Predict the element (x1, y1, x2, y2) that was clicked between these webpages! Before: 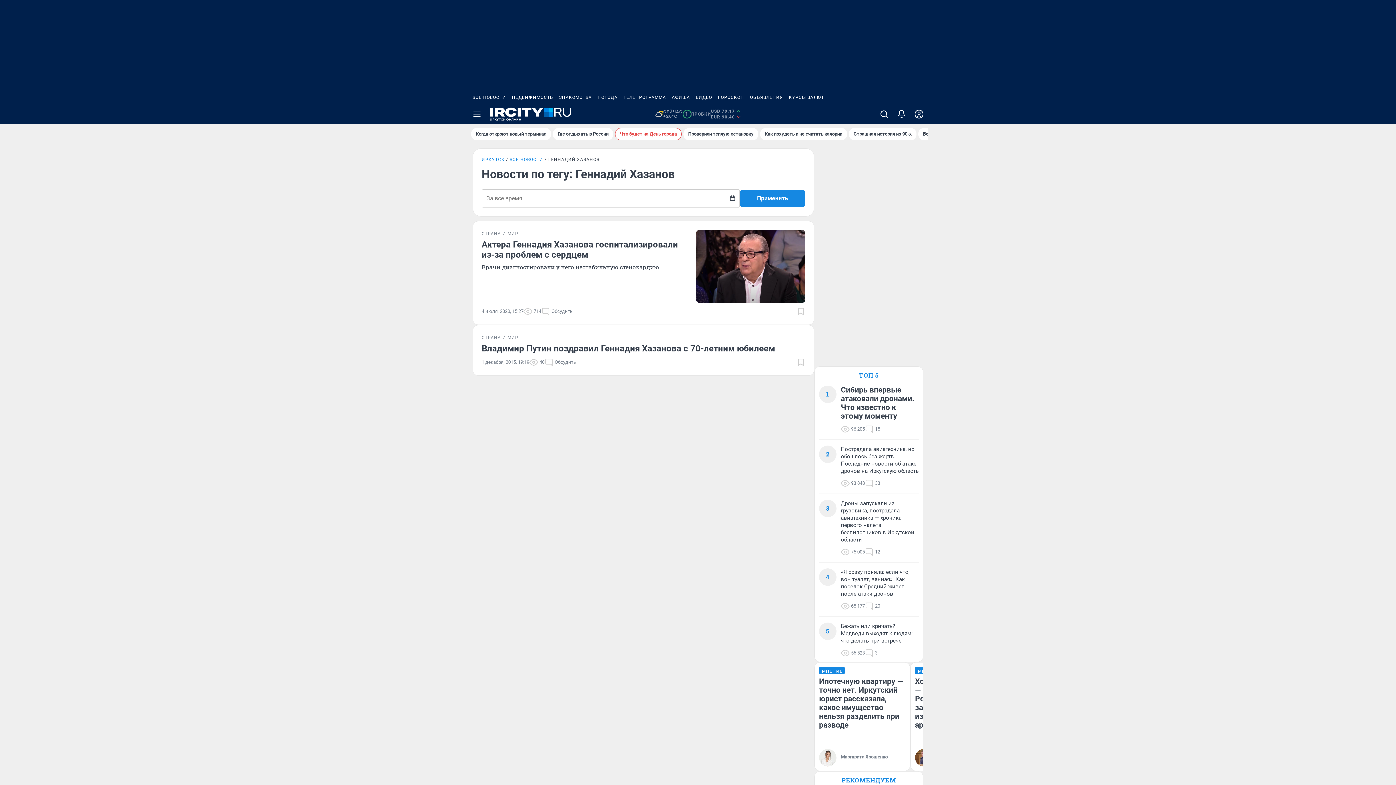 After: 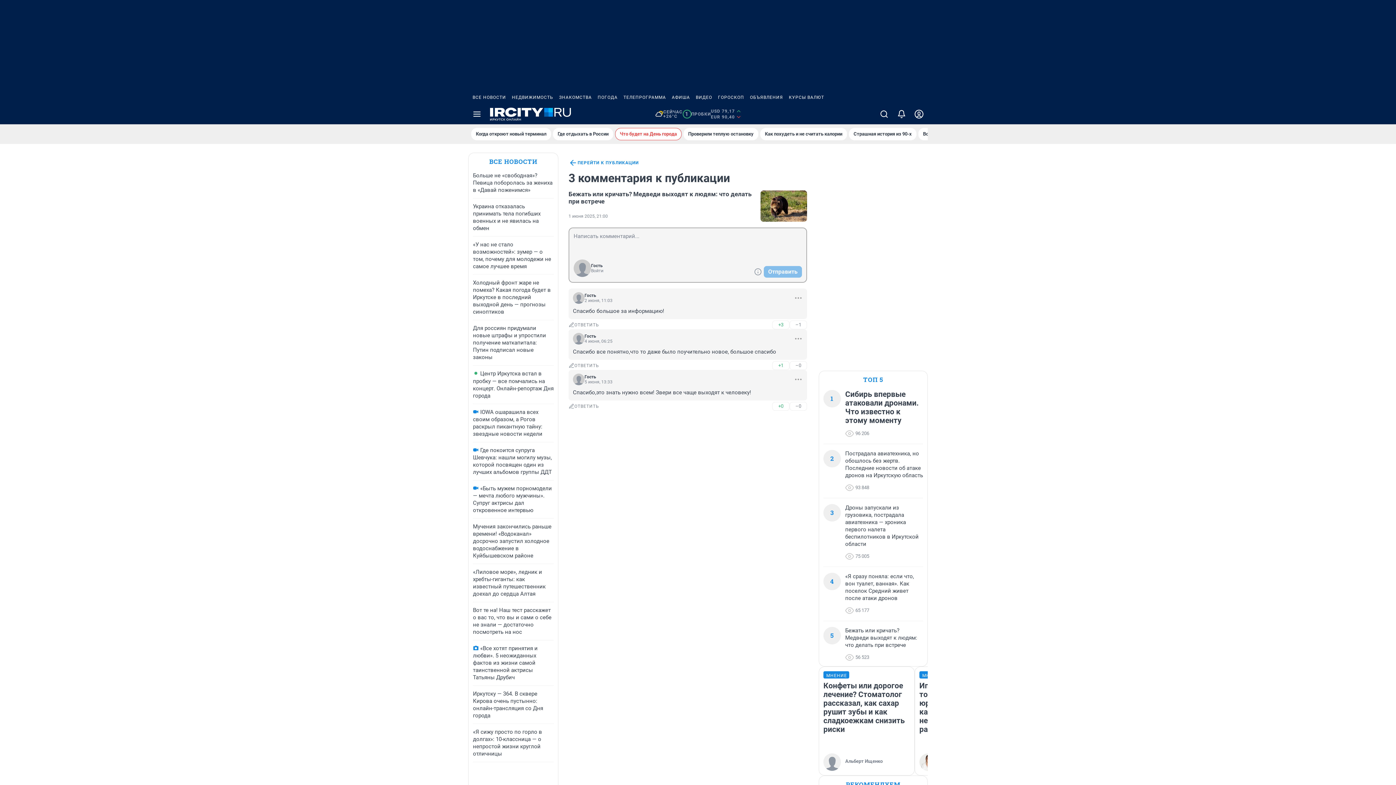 Action: label: 3 bbox: (865, 649, 877, 657)